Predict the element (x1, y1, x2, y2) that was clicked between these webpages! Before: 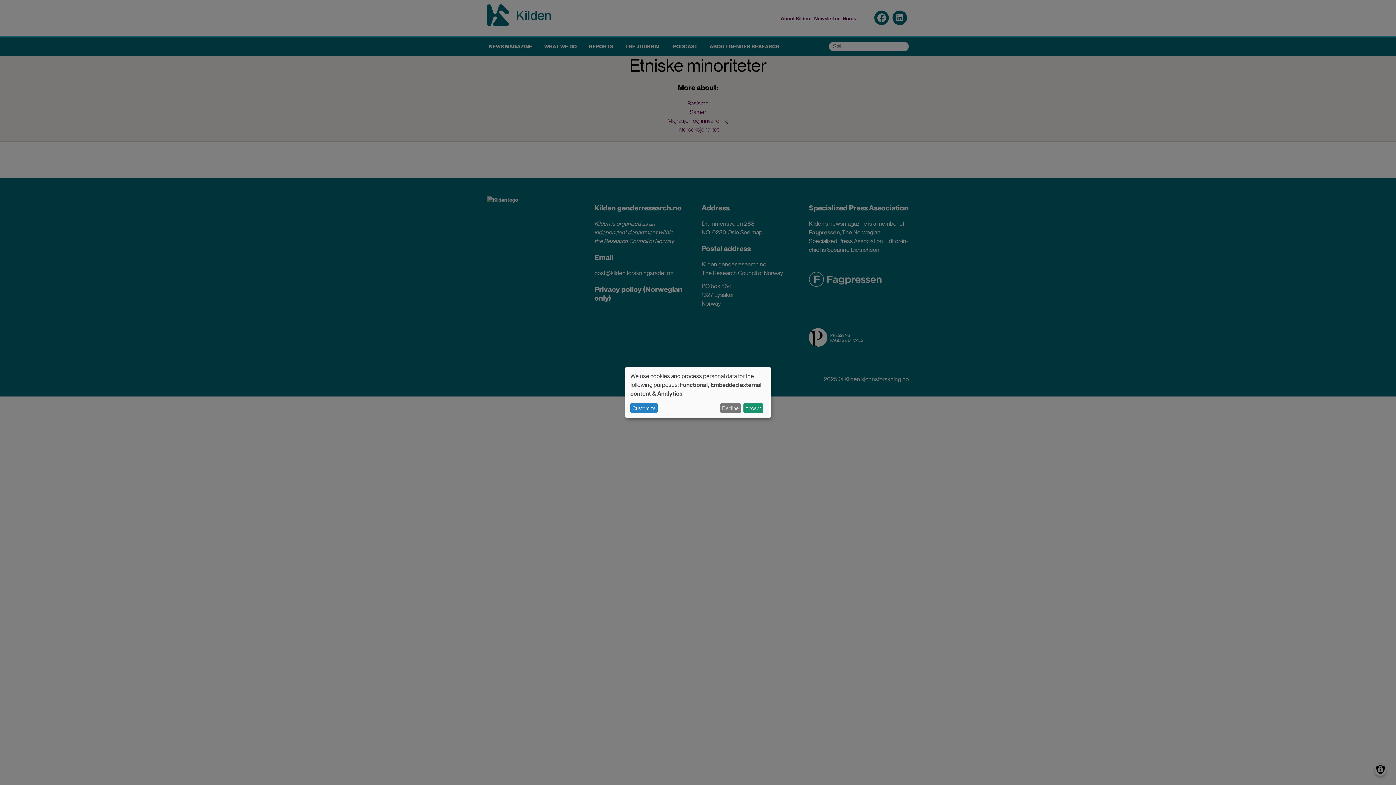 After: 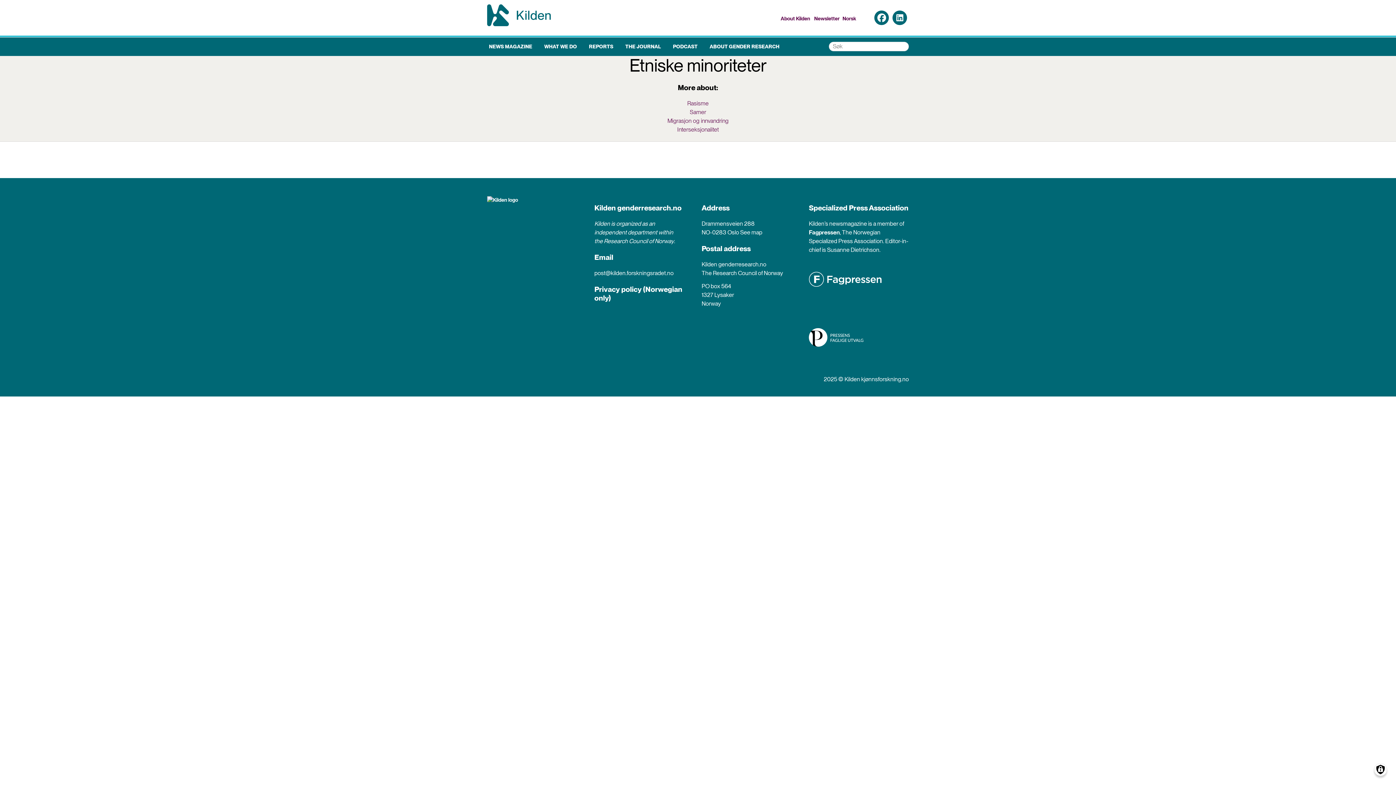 Action: bbox: (743, 403, 763, 413) label: Accept